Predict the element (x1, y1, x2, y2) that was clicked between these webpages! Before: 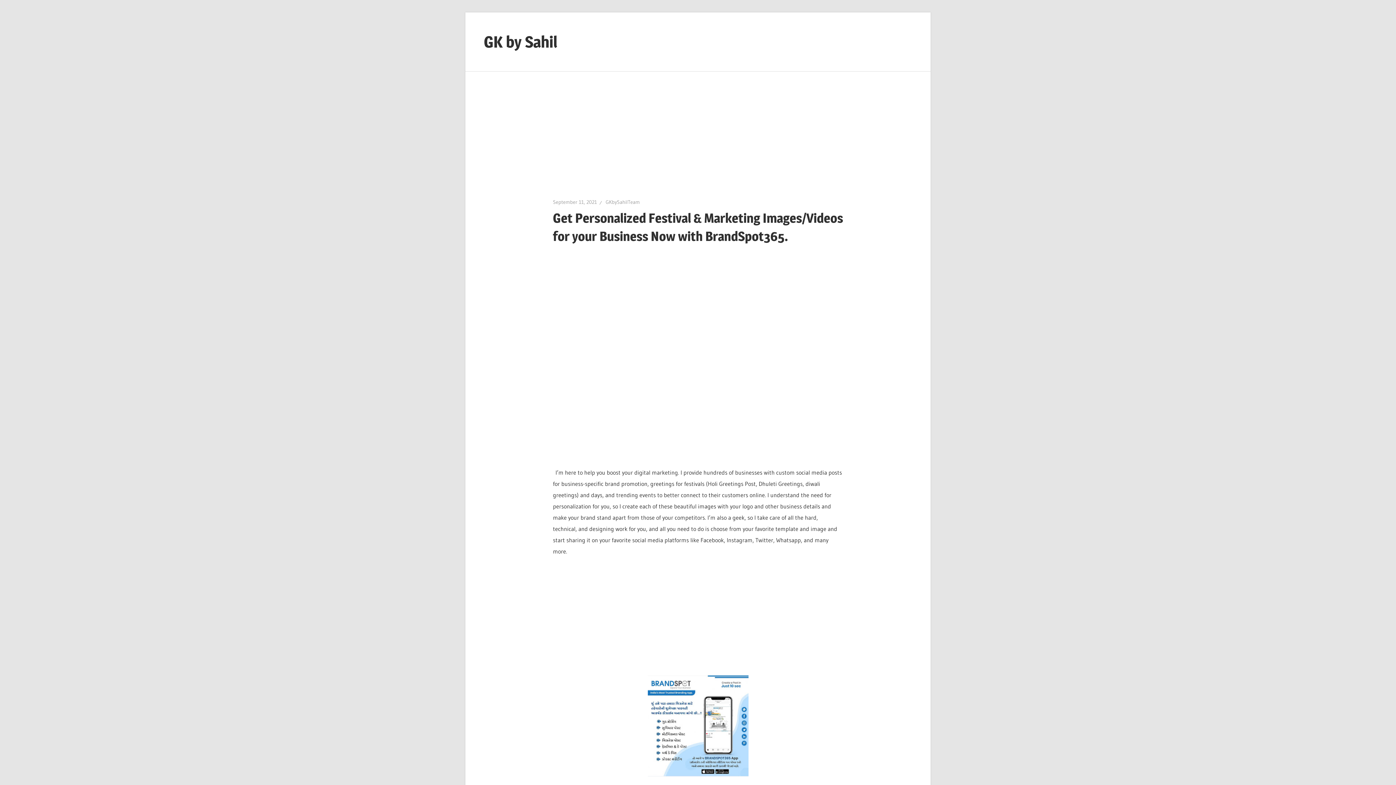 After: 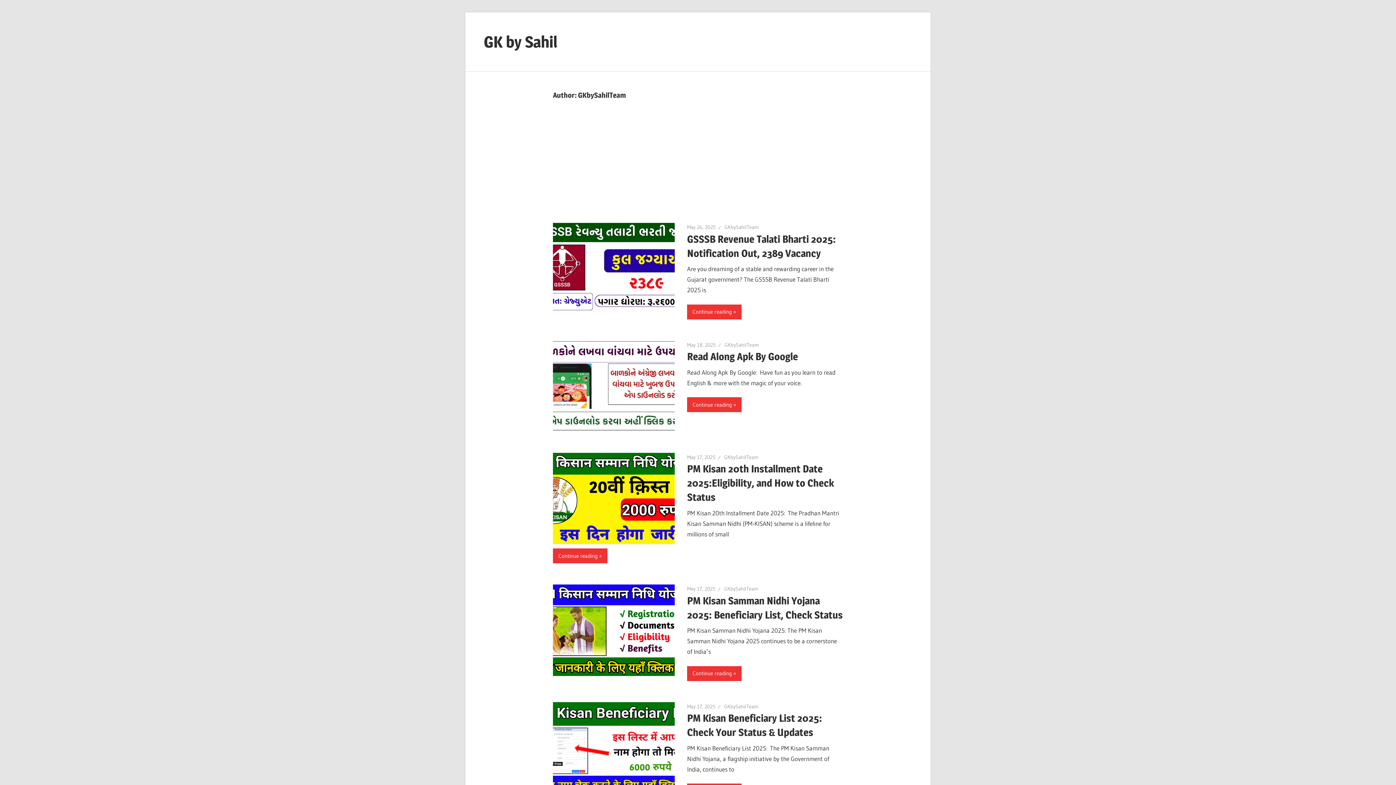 Action: label: GKbySahilTeam bbox: (605, 198, 640, 205)